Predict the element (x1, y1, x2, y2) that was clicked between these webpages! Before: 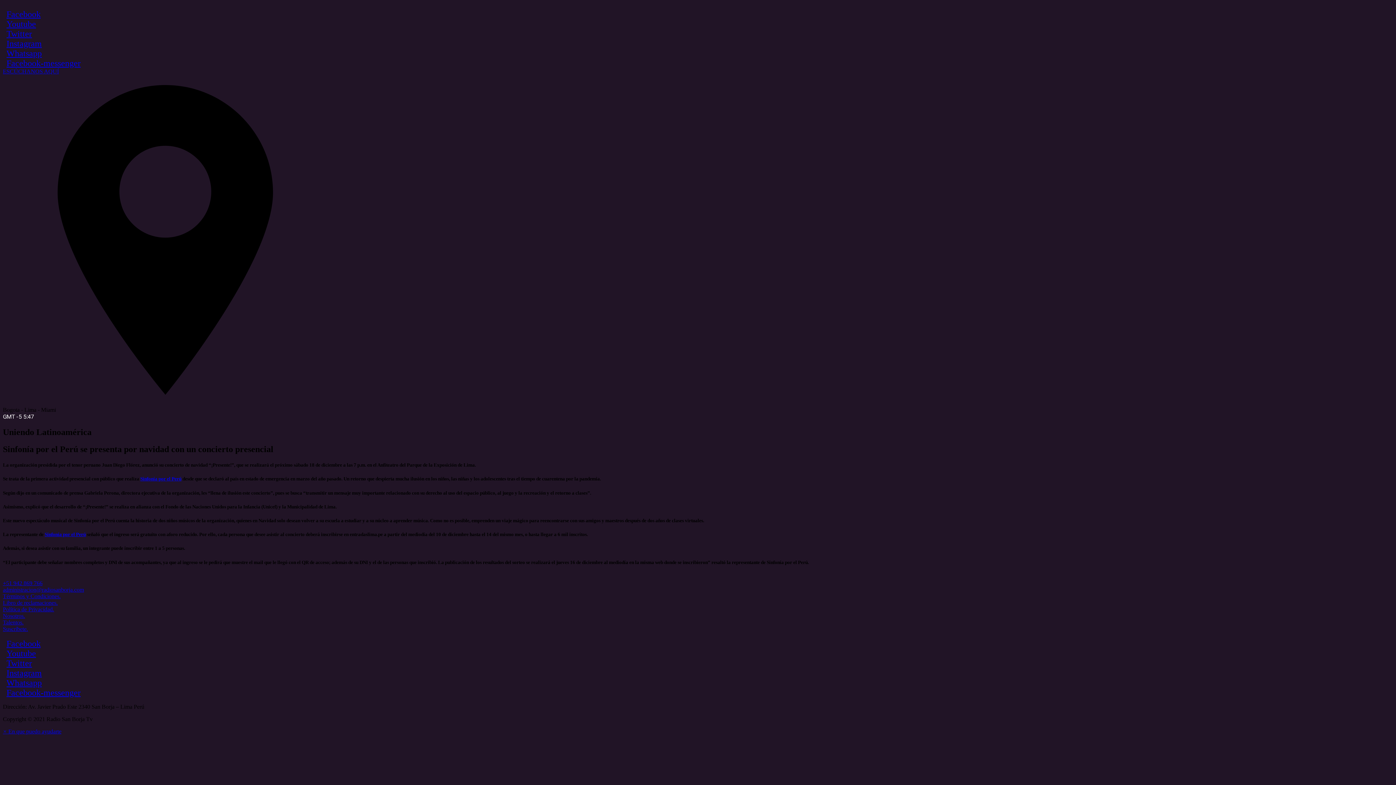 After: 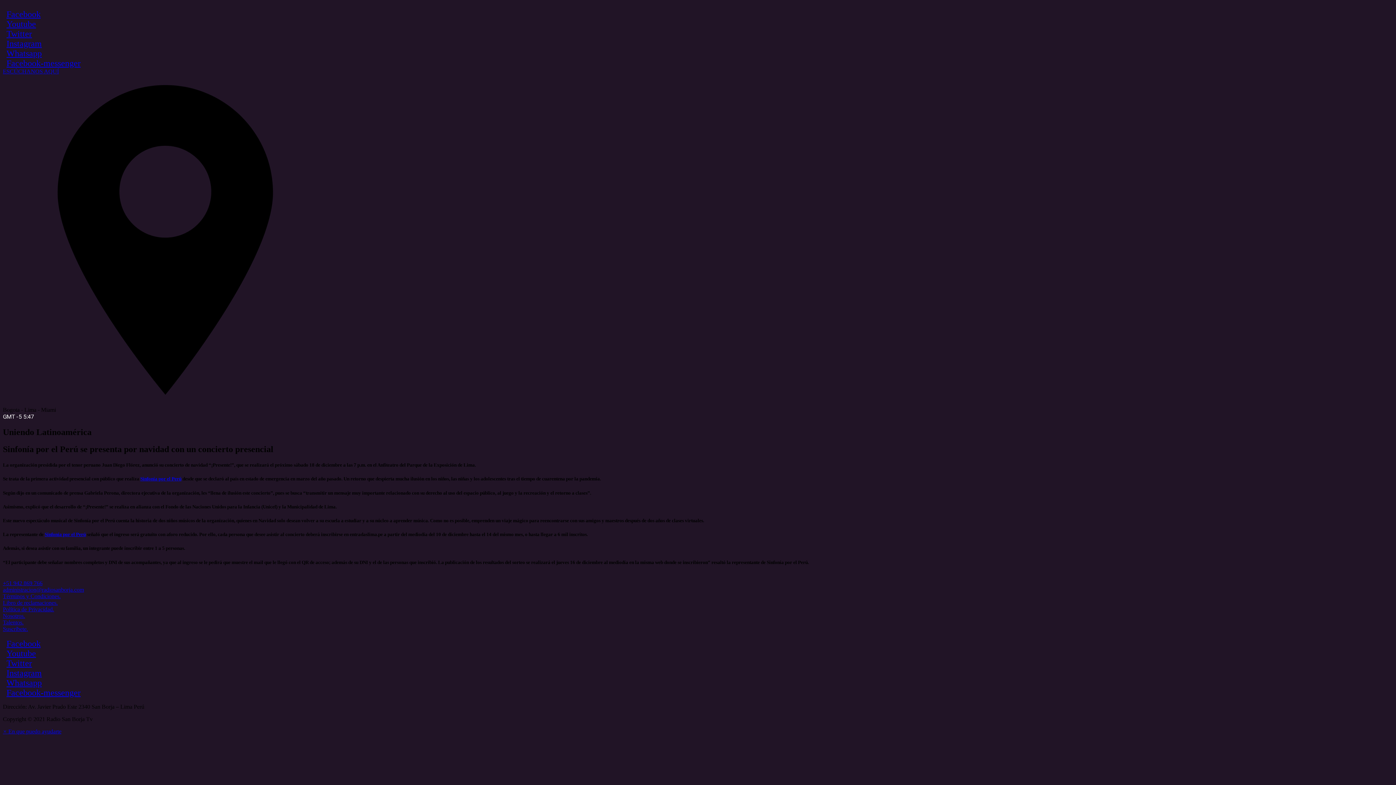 Action: label: Whatsapp bbox: (2, 674, 45, 691)